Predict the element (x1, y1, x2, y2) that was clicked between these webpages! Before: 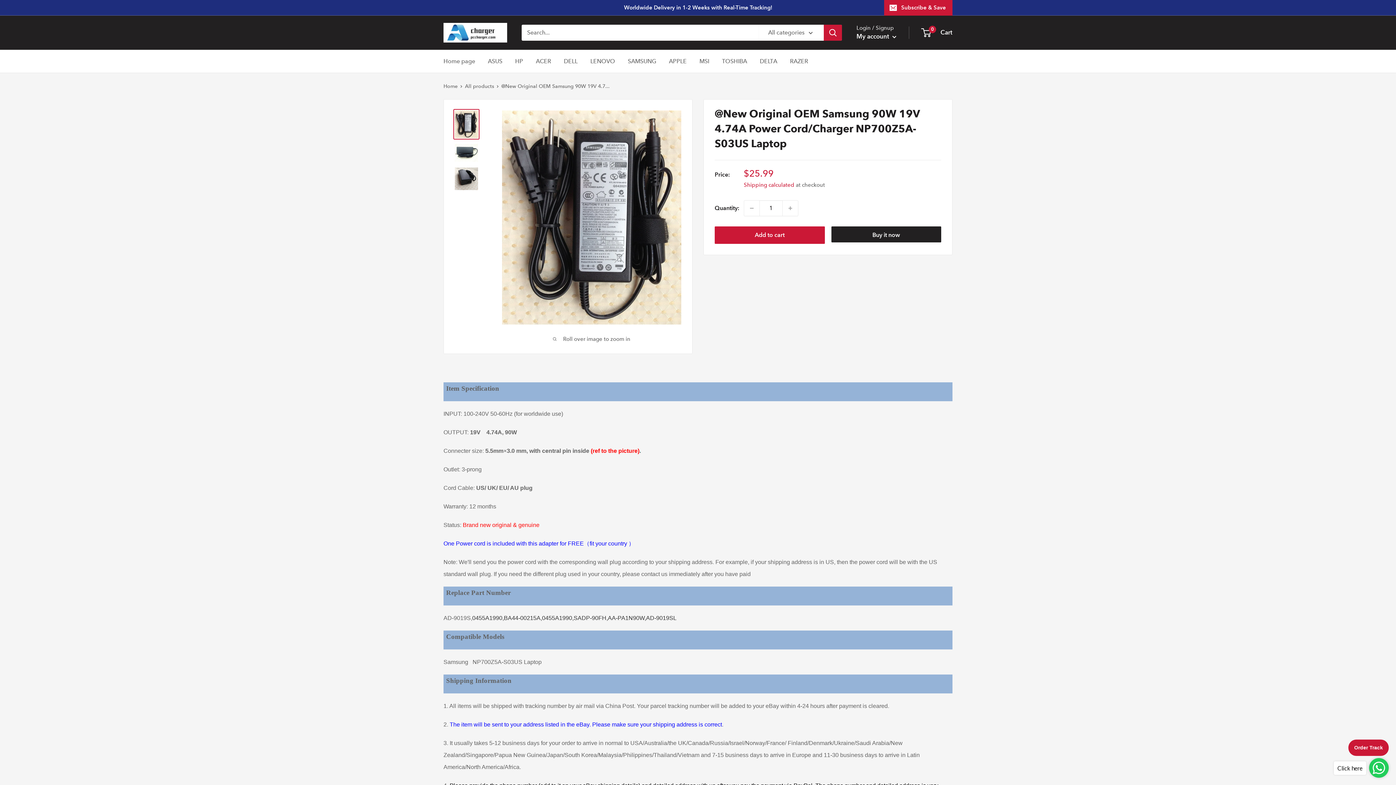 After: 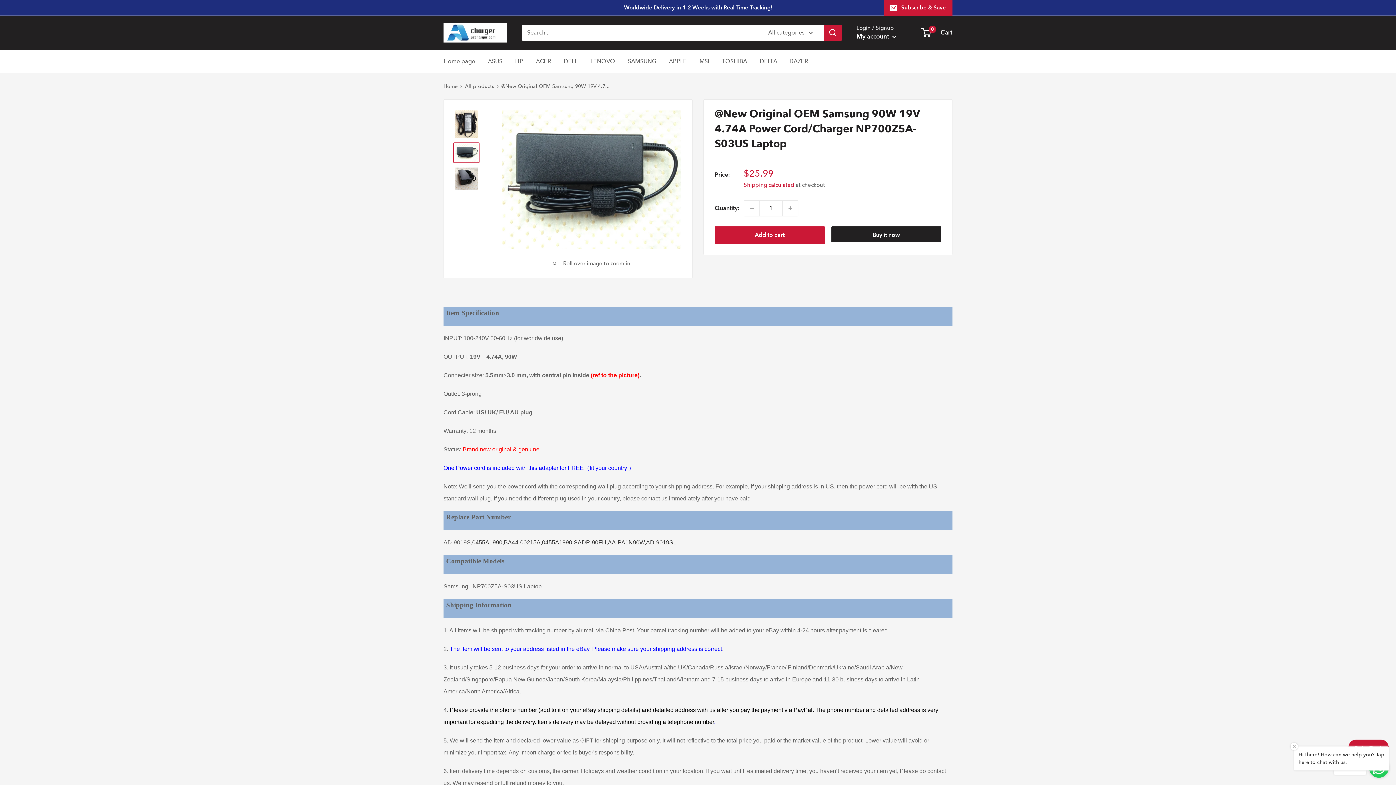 Action: bbox: (453, 142, 479, 163)